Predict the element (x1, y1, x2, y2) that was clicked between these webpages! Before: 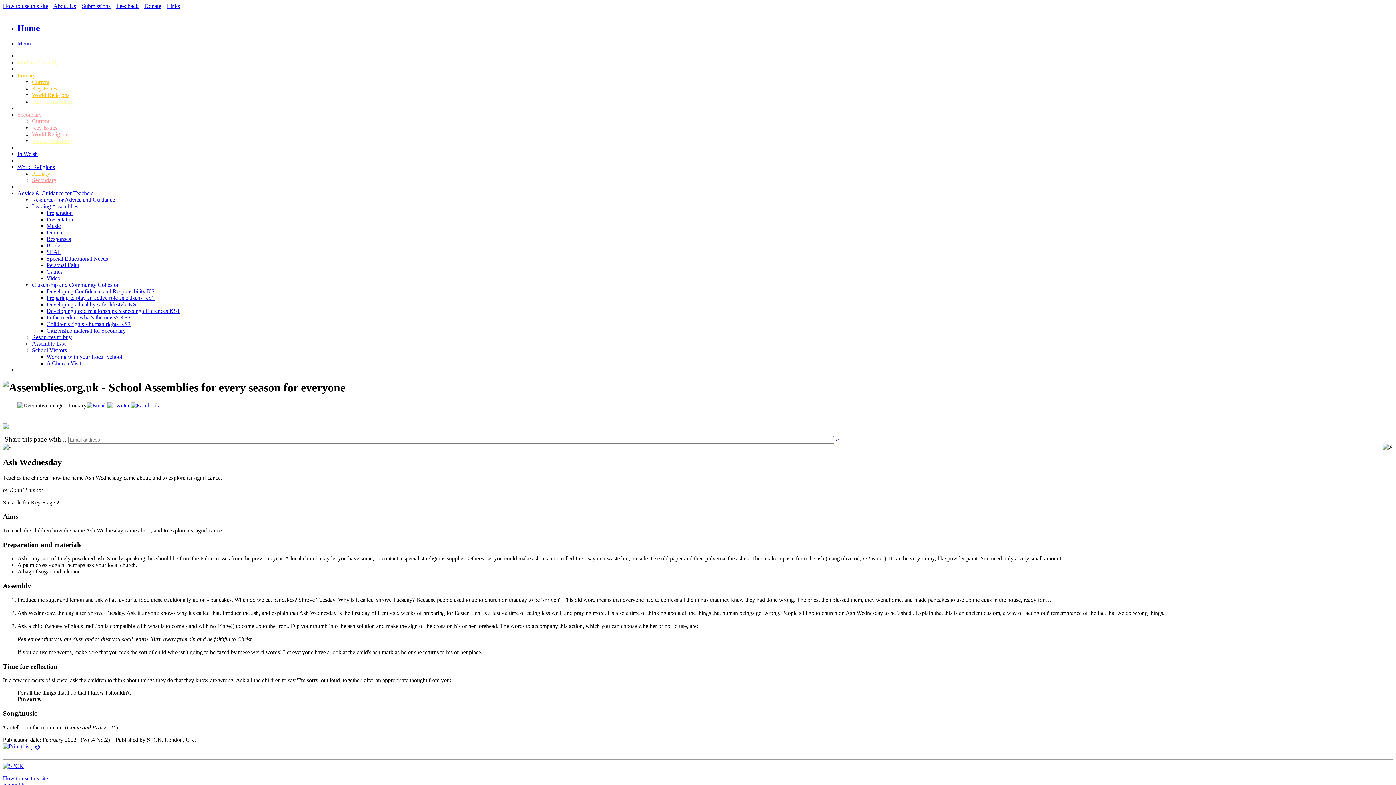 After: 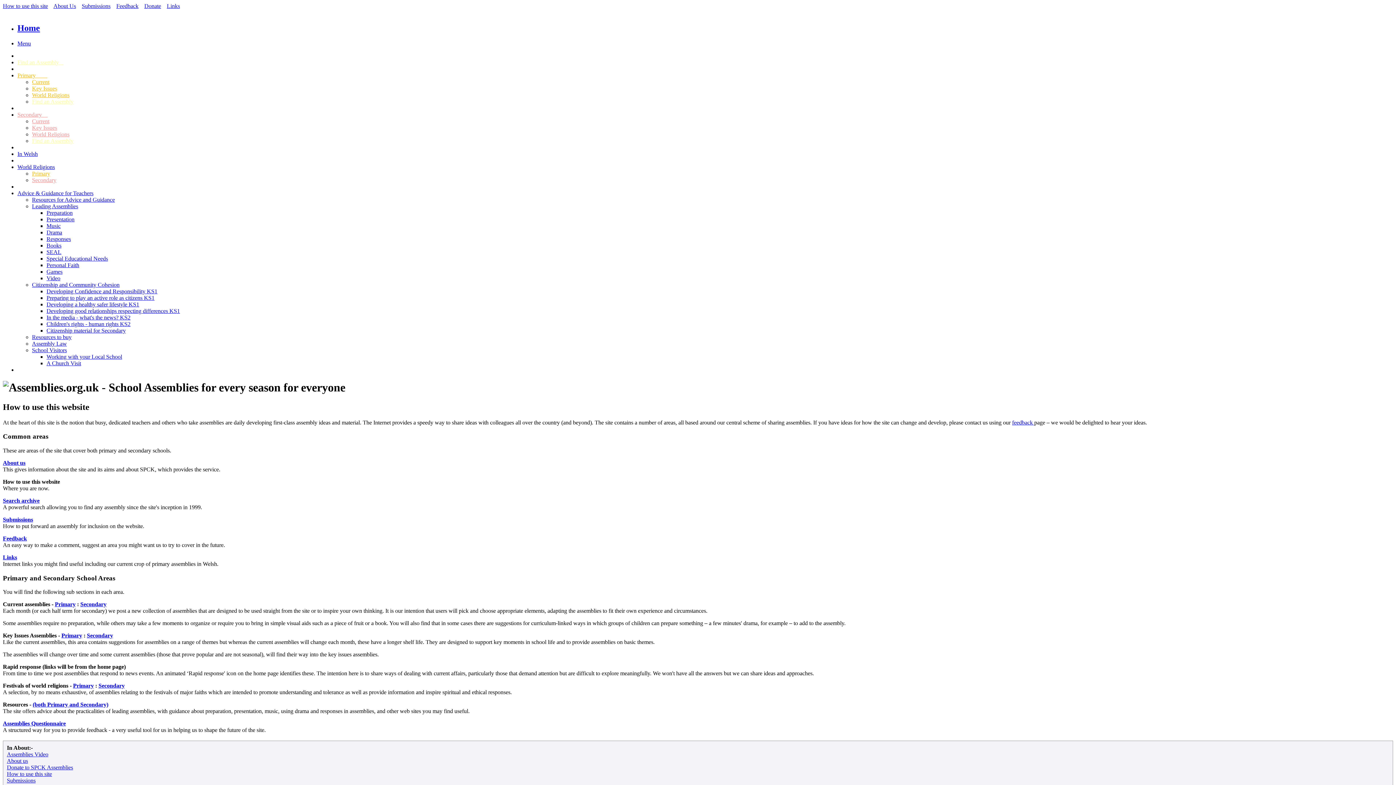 Action: label: How to use this site bbox: (2, 2, 48, 9)